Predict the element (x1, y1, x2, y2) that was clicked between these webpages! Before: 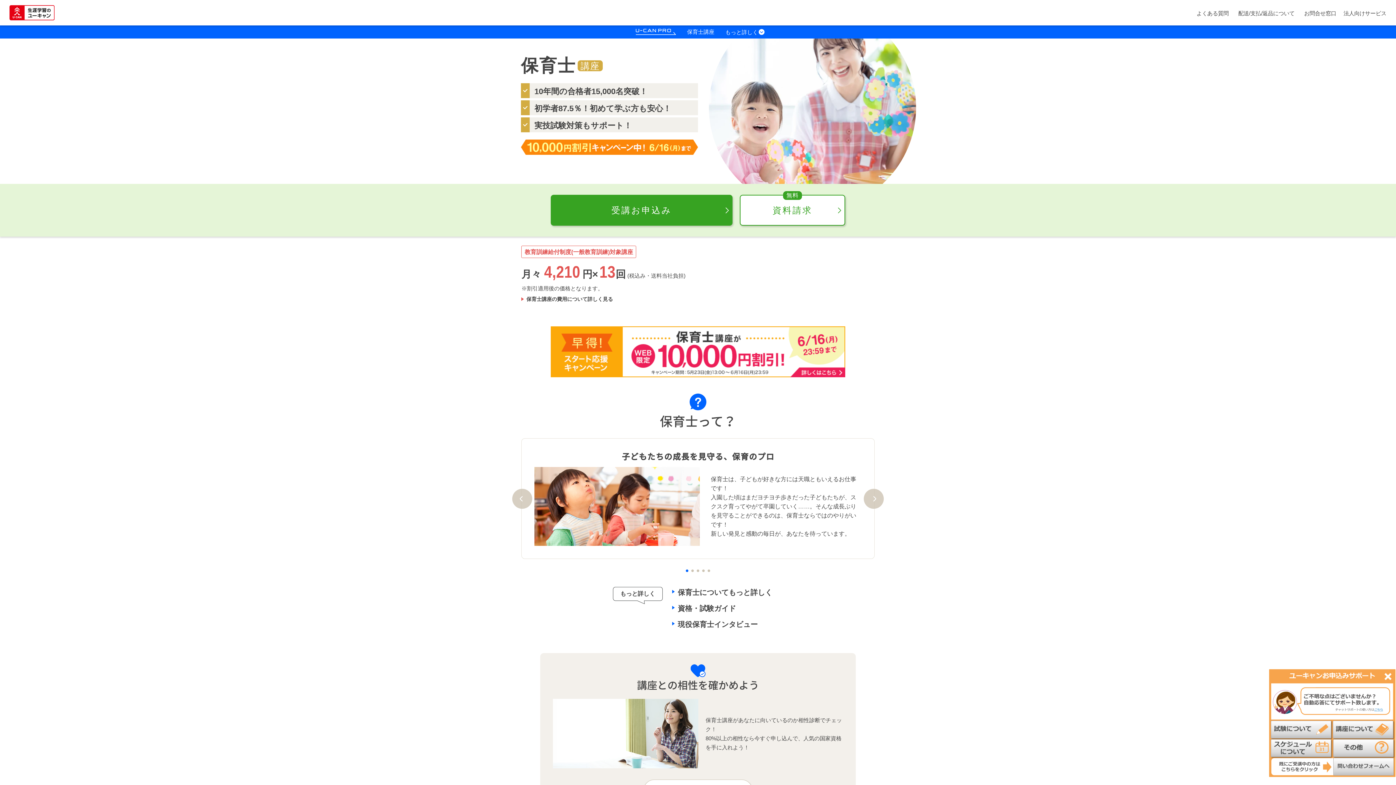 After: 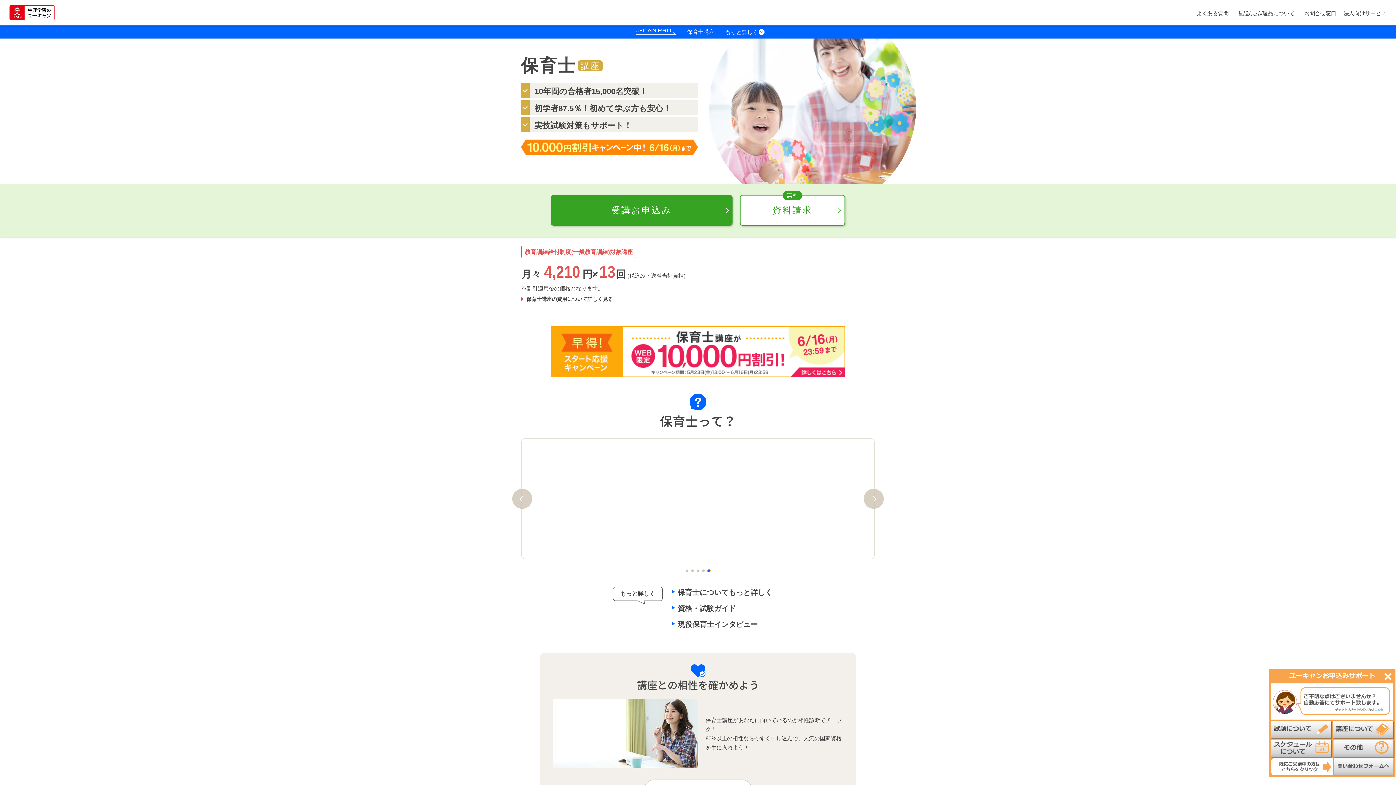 Action: bbox: (707, 569, 710, 572) label: 5 of 5